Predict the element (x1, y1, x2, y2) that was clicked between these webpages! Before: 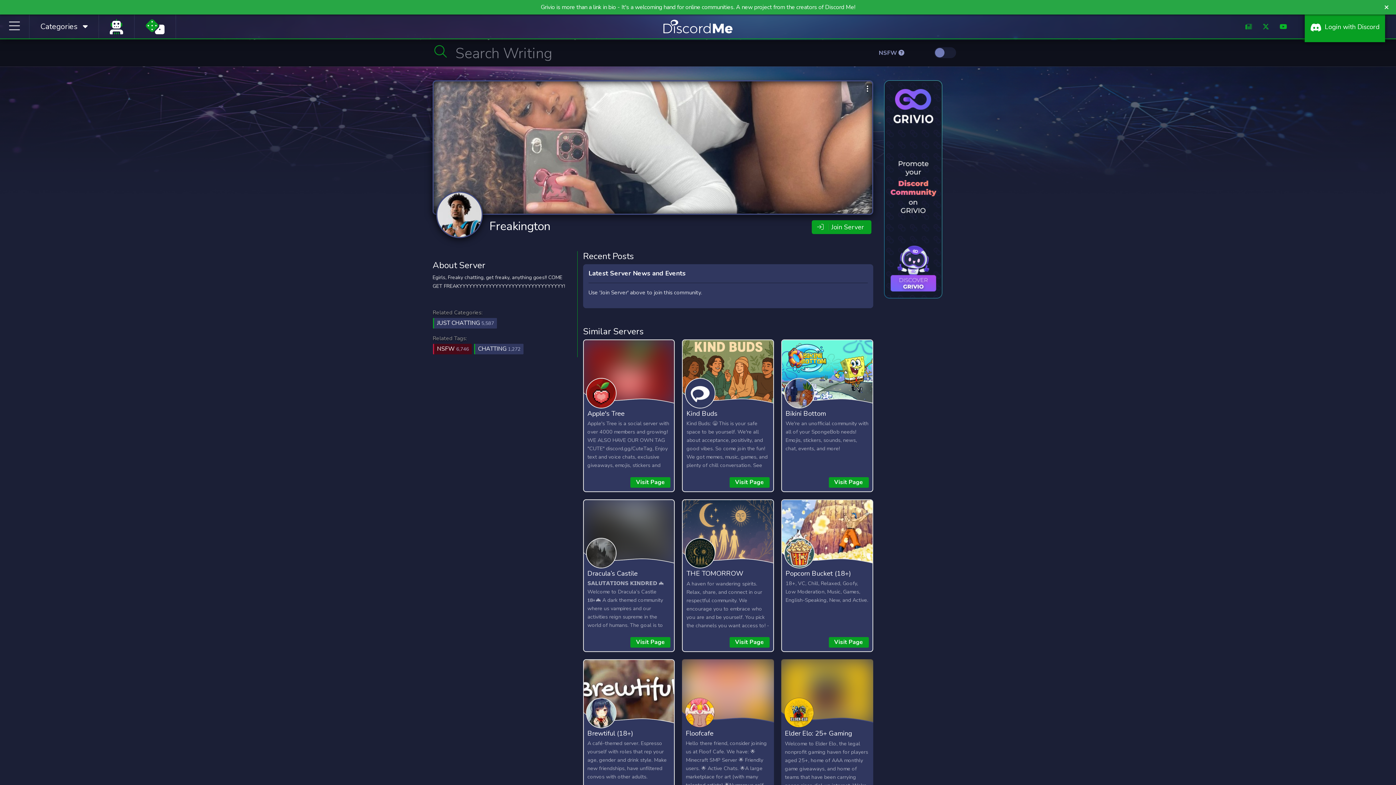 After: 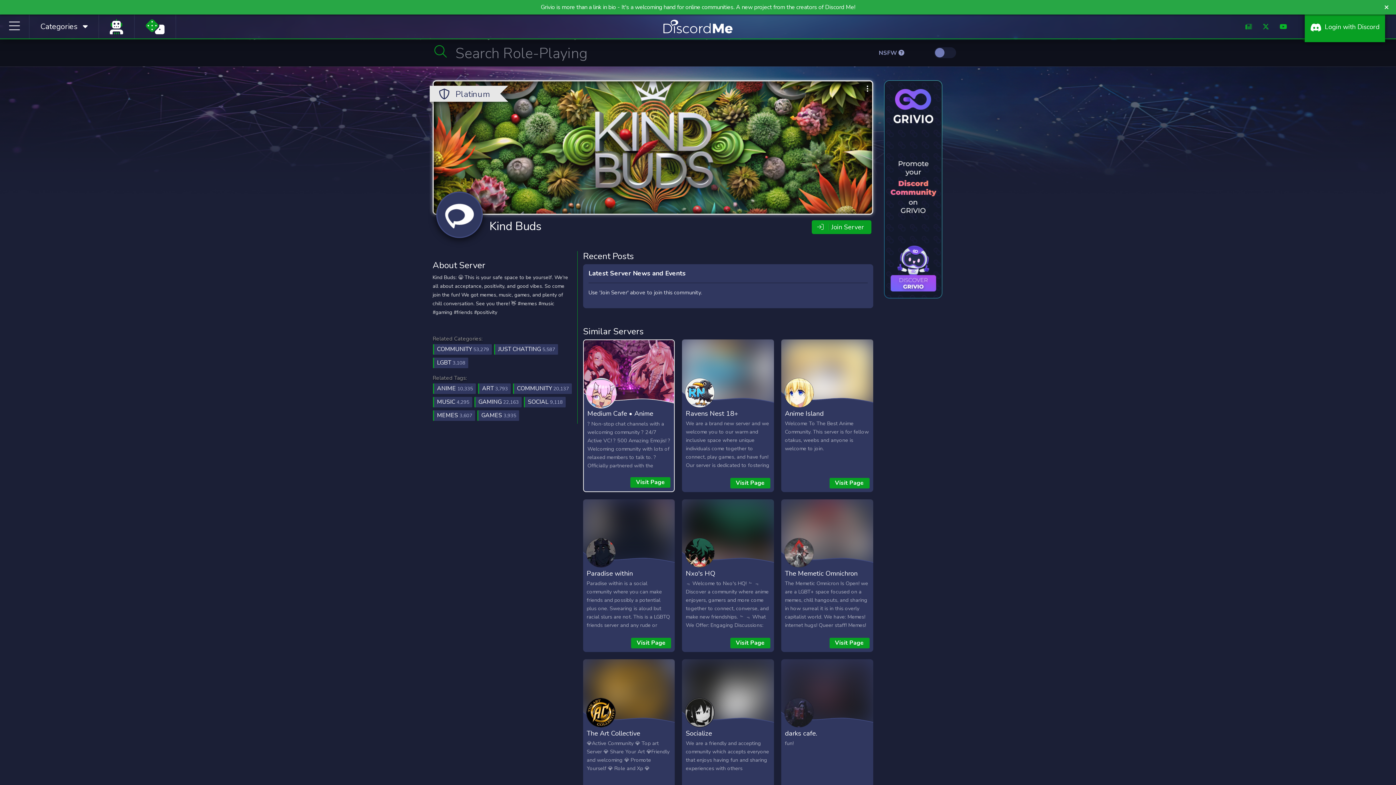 Action: label: Kind Buds bbox: (686, 408, 717, 418)